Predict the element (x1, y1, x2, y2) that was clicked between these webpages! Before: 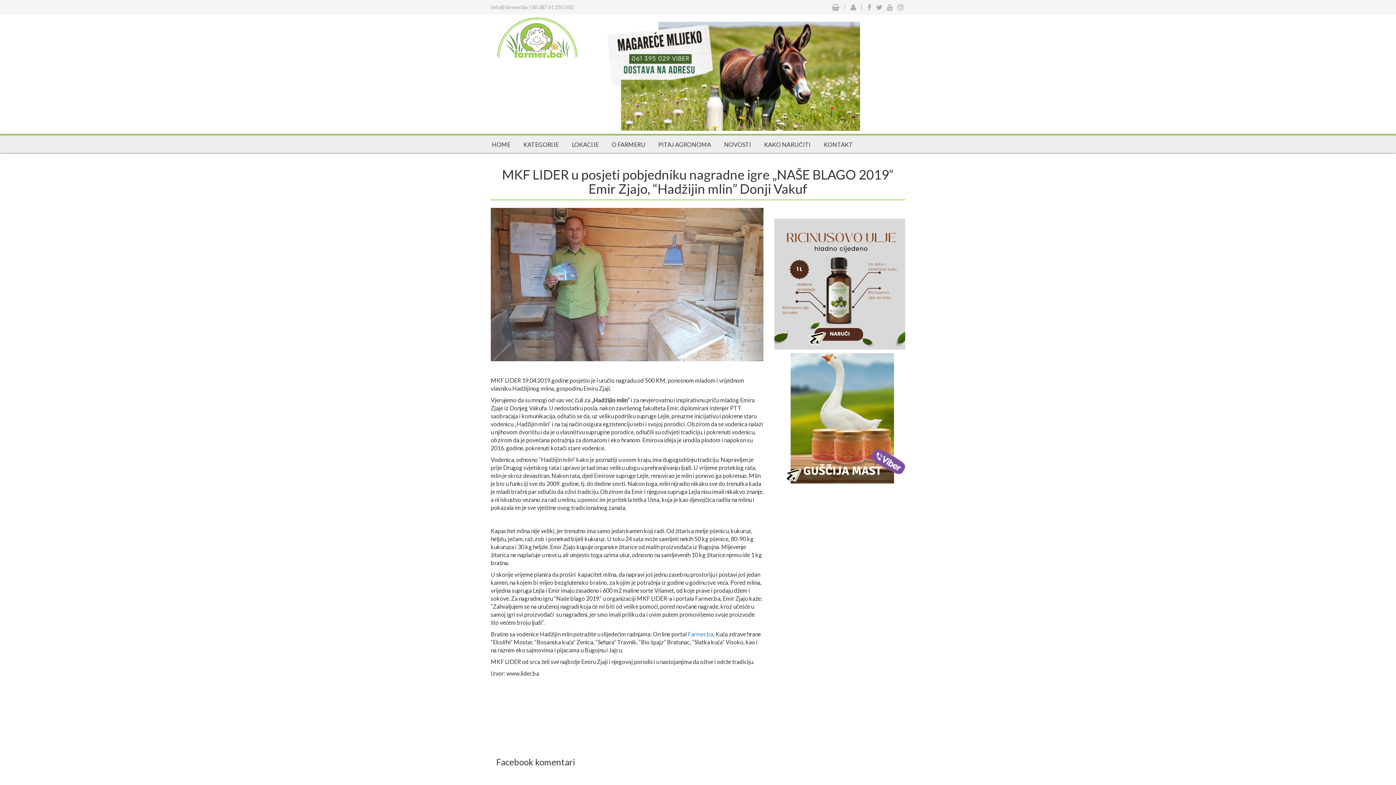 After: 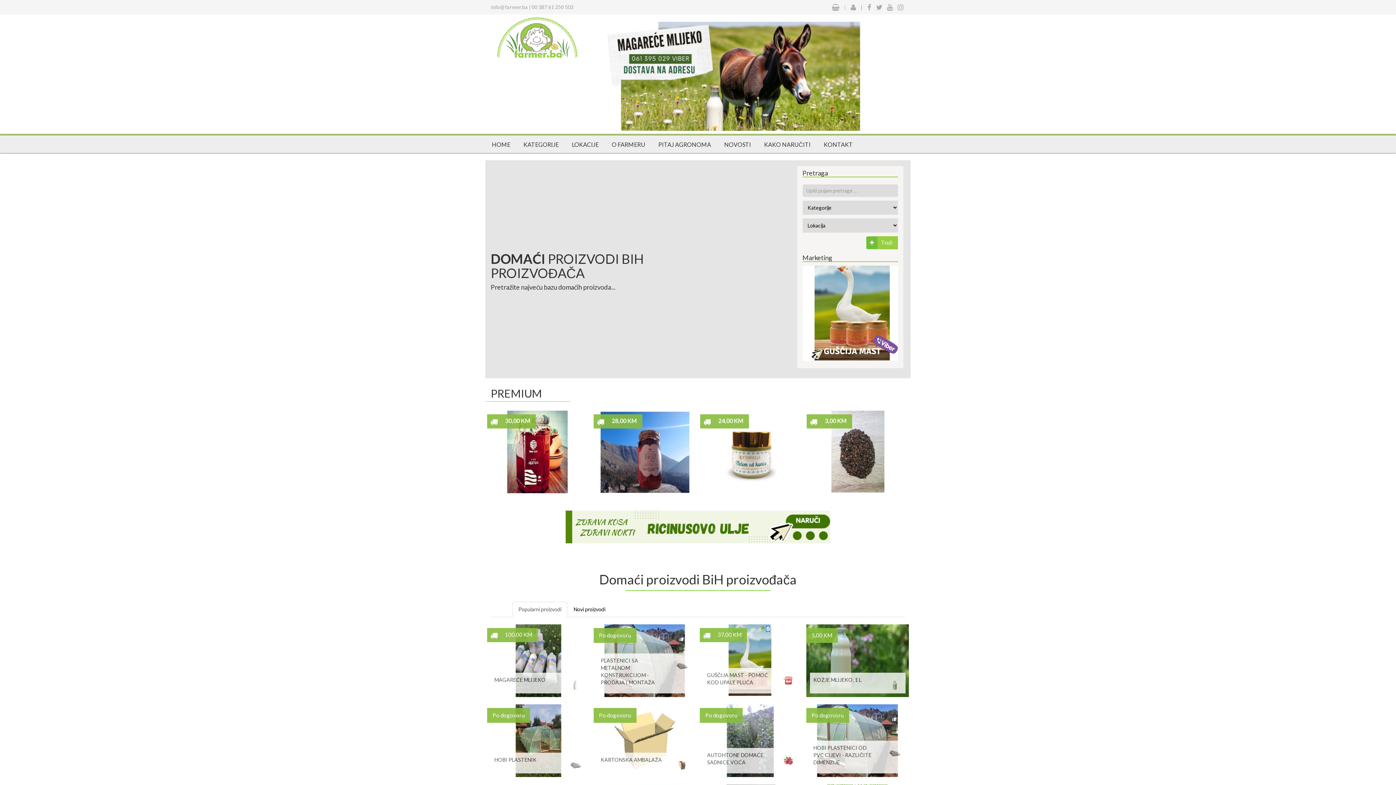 Action: label: HOME bbox: (485, 137, 517, 153)